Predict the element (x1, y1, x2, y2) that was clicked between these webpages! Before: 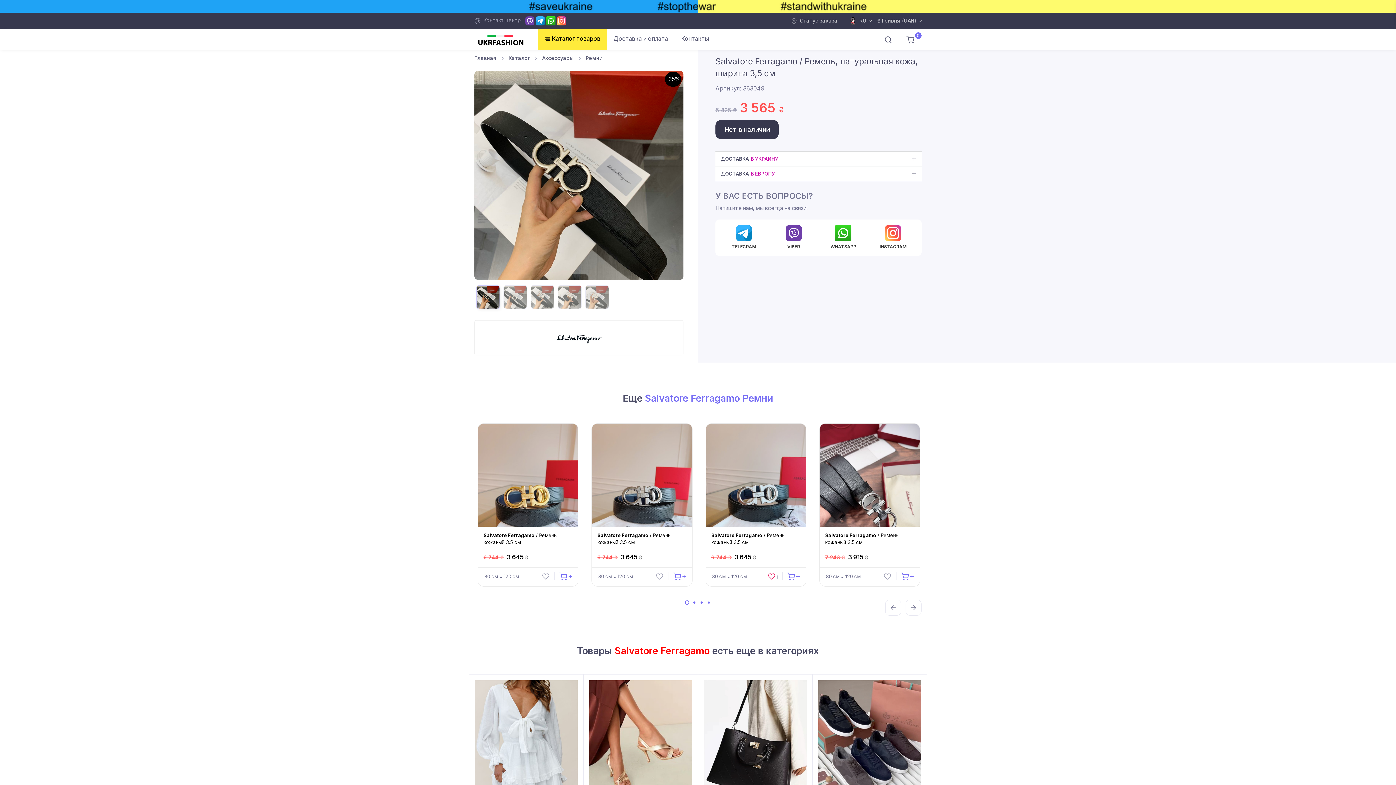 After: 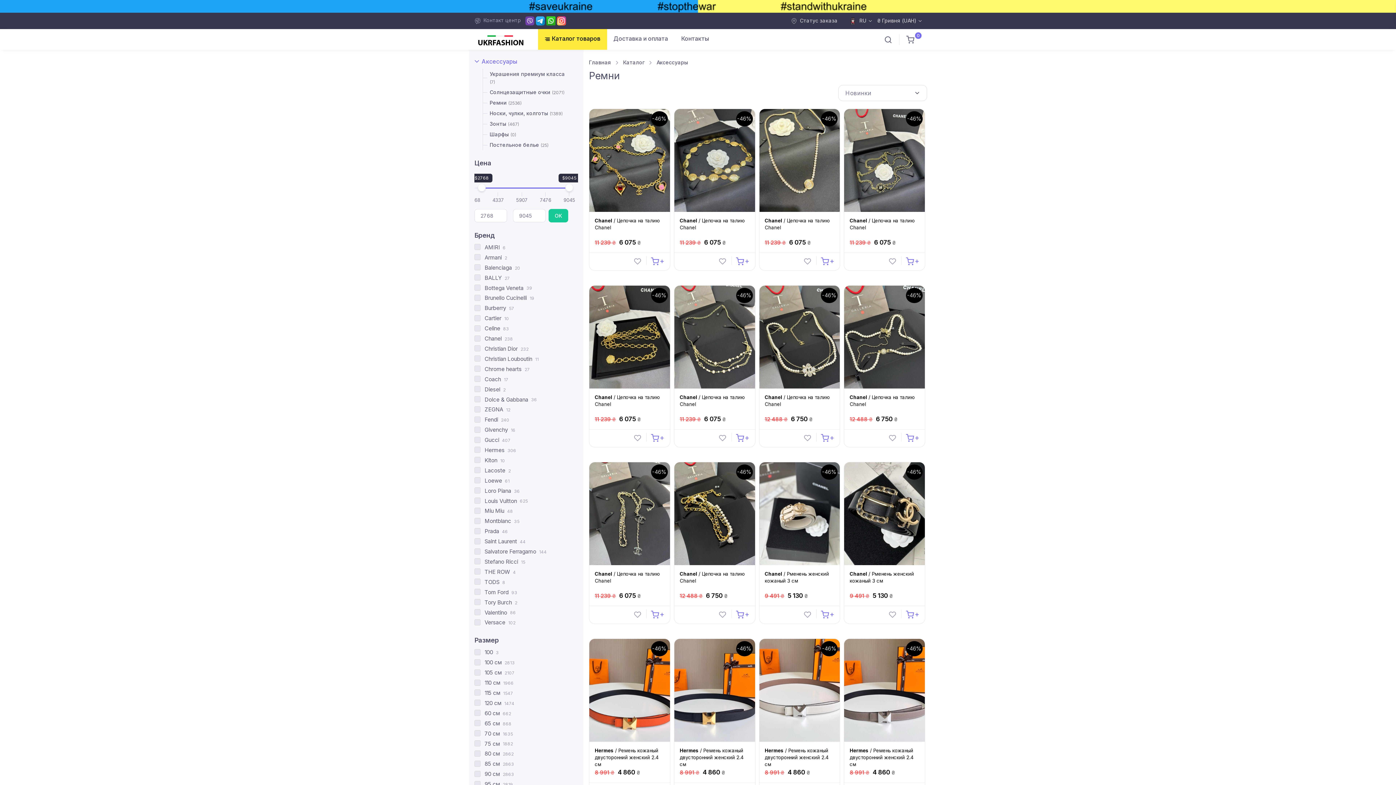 Action: label: Ремни bbox: (585, 55, 602, 61)